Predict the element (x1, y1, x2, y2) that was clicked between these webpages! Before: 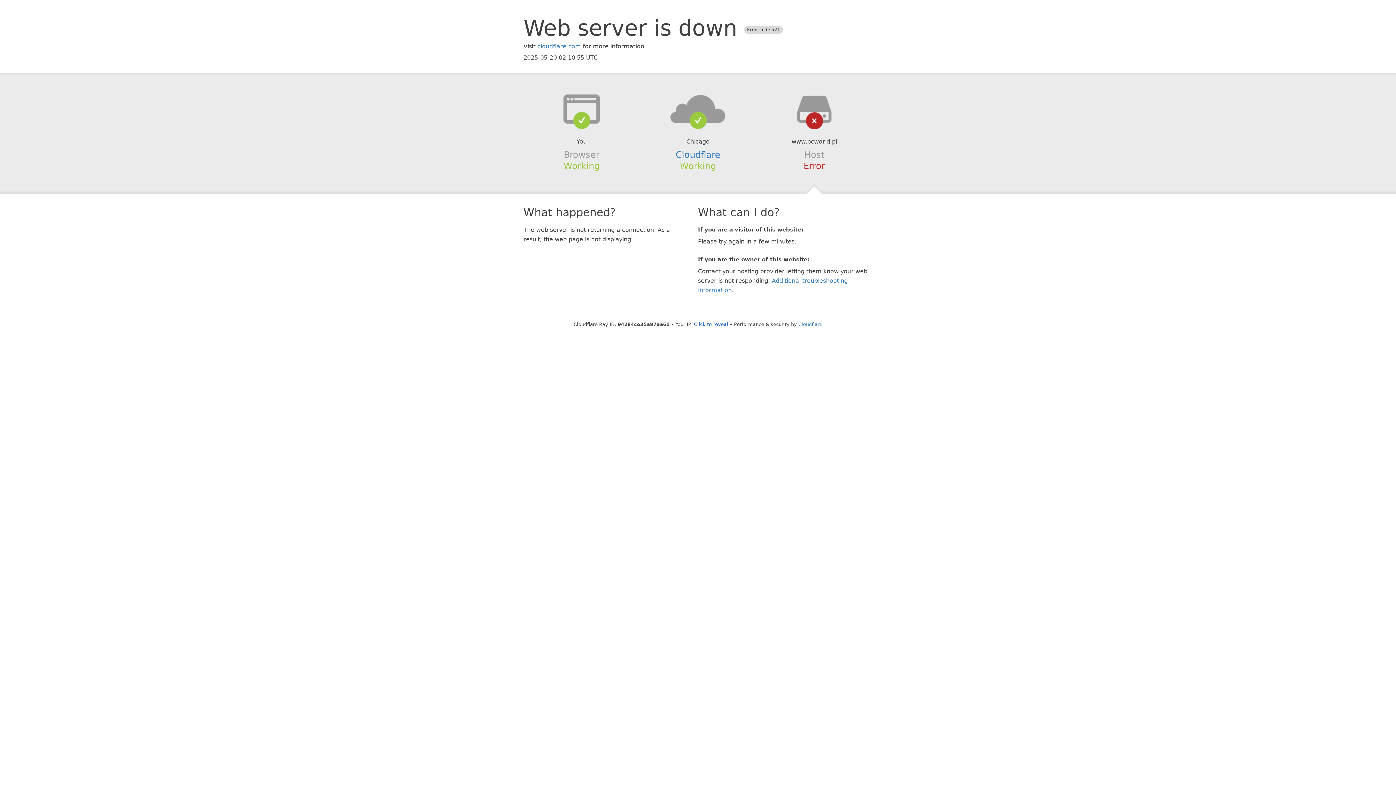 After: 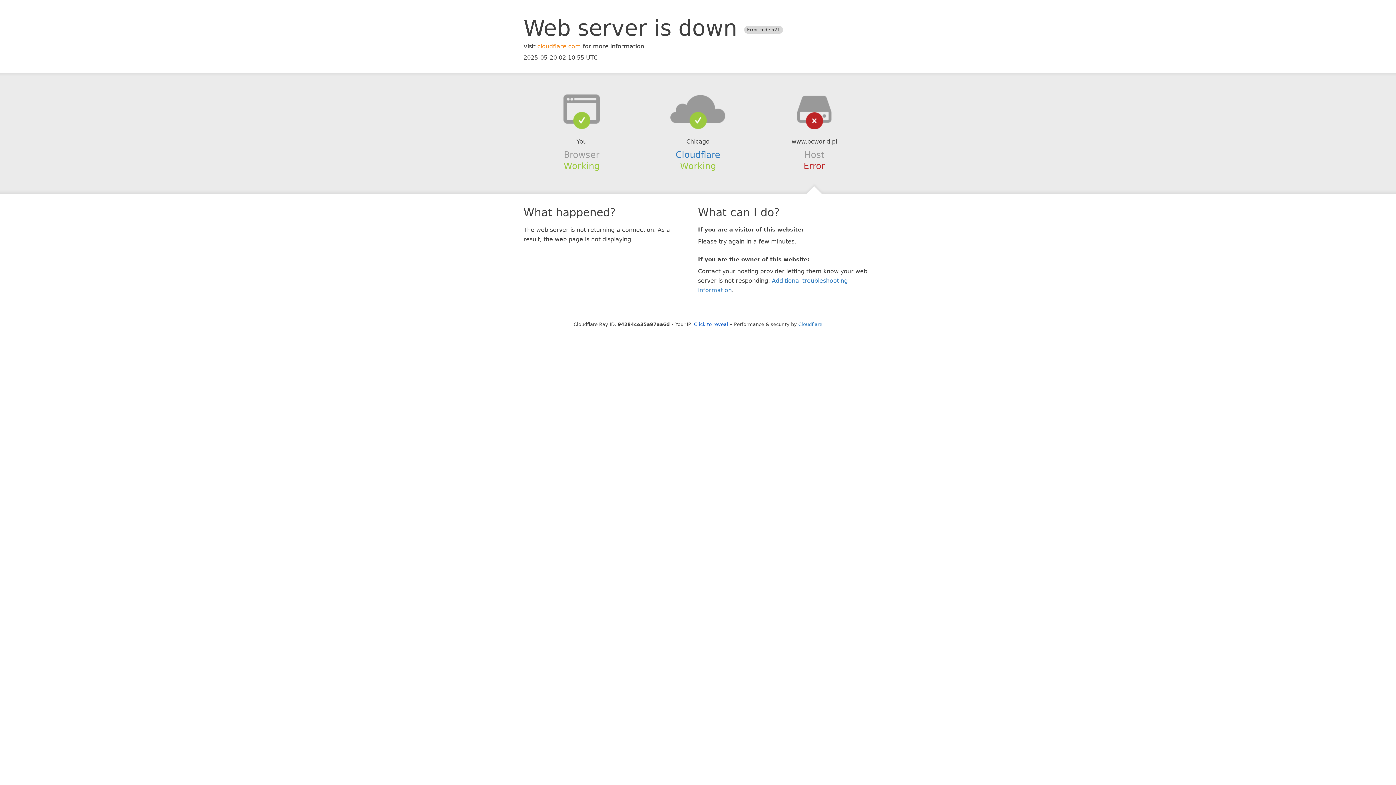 Action: label: cloudflare.com bbox: (537, 42, 581, 49)